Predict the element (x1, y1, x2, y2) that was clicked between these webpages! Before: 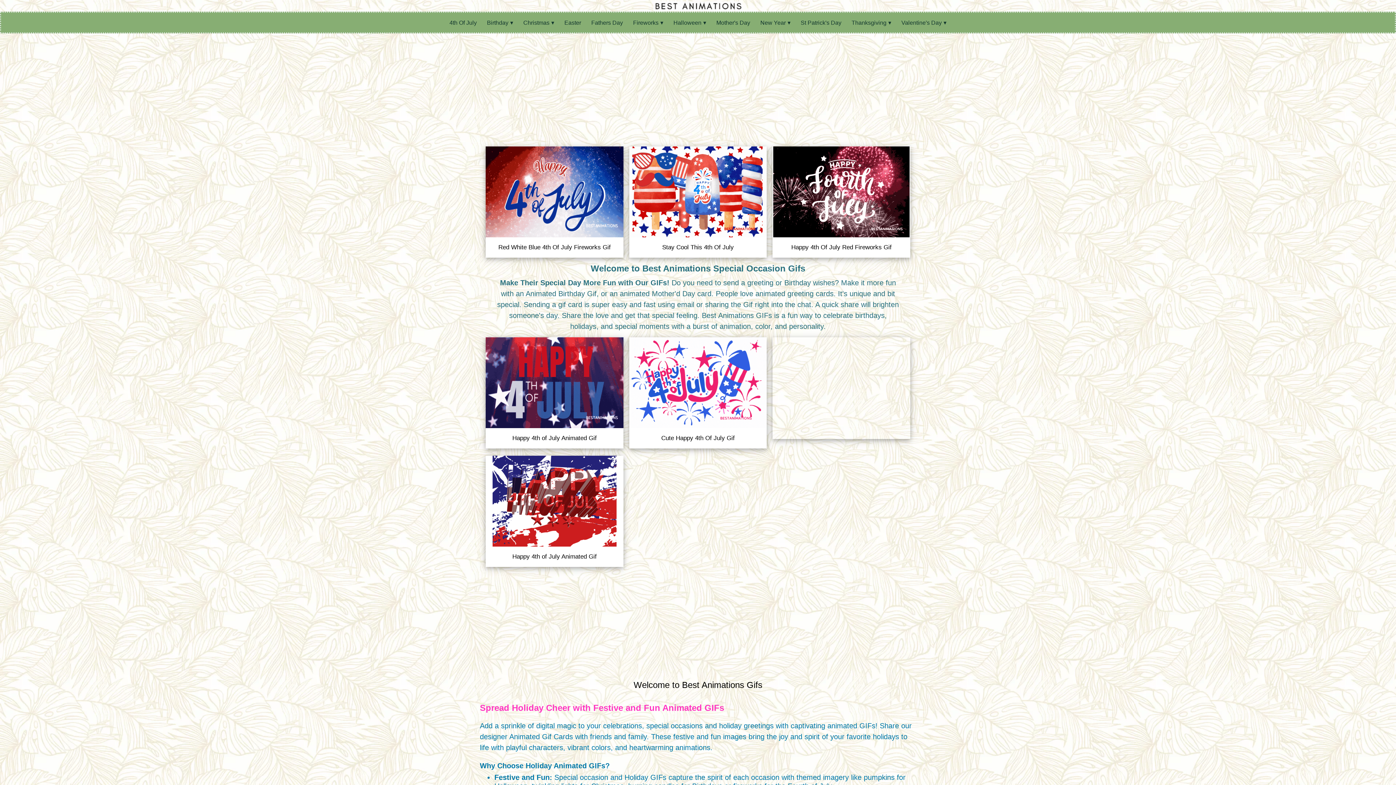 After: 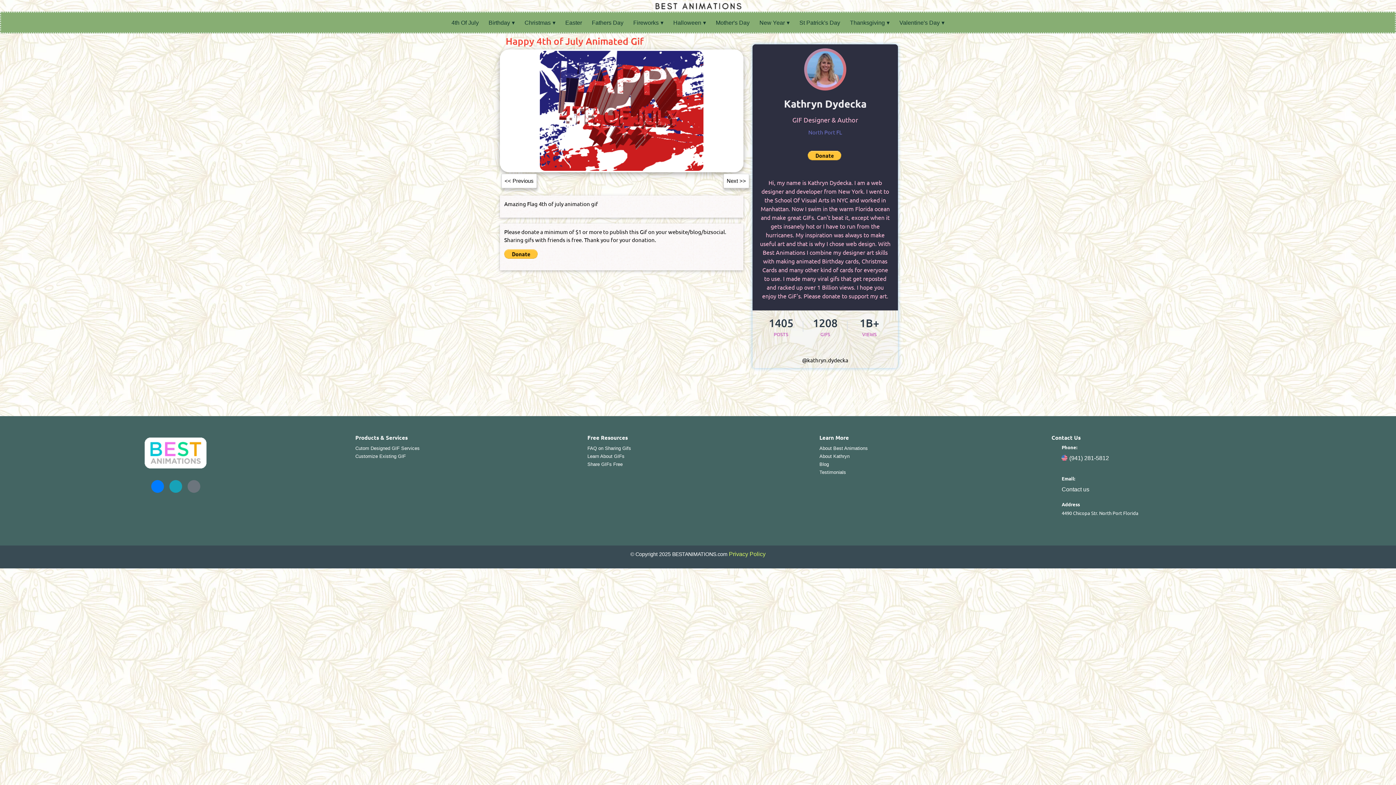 Action: bbox: (492, 497, 616, 504)